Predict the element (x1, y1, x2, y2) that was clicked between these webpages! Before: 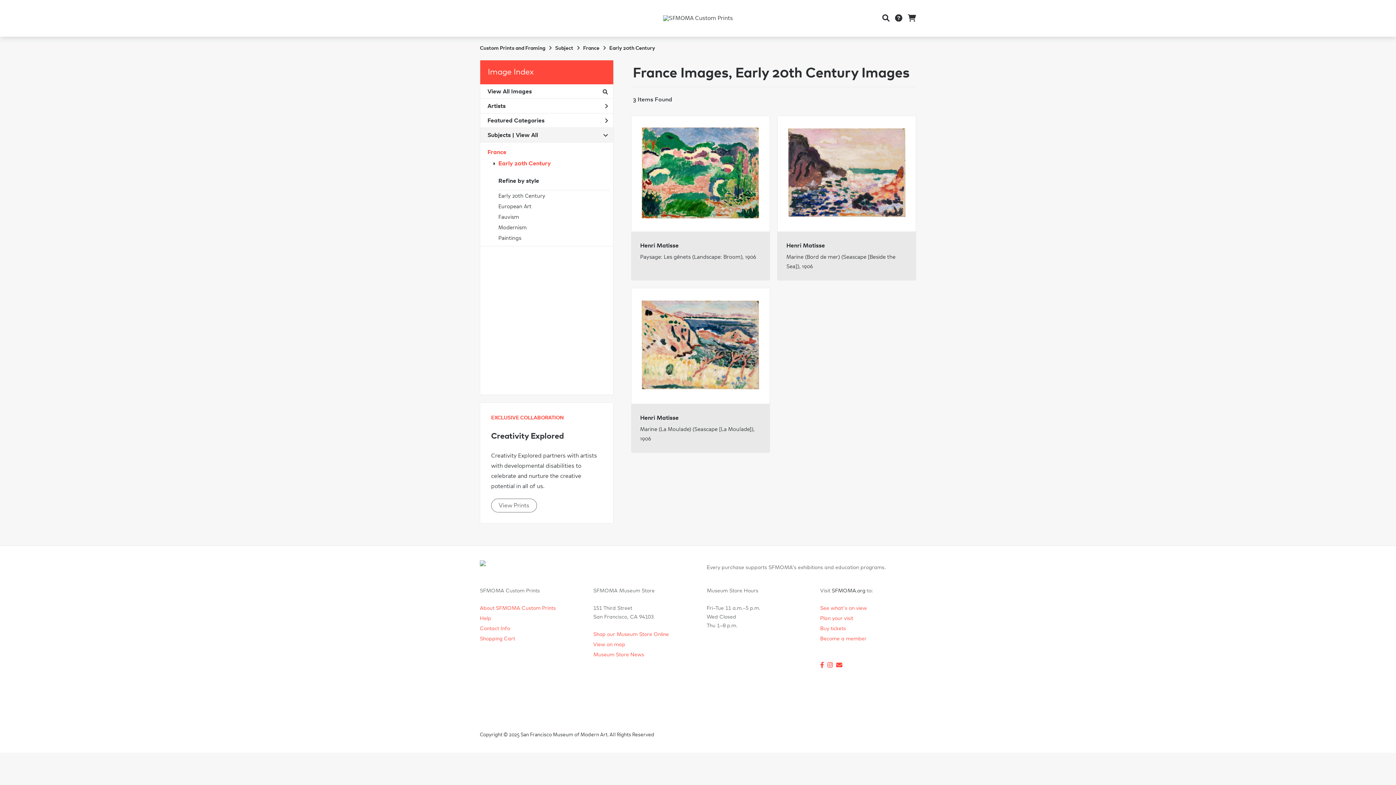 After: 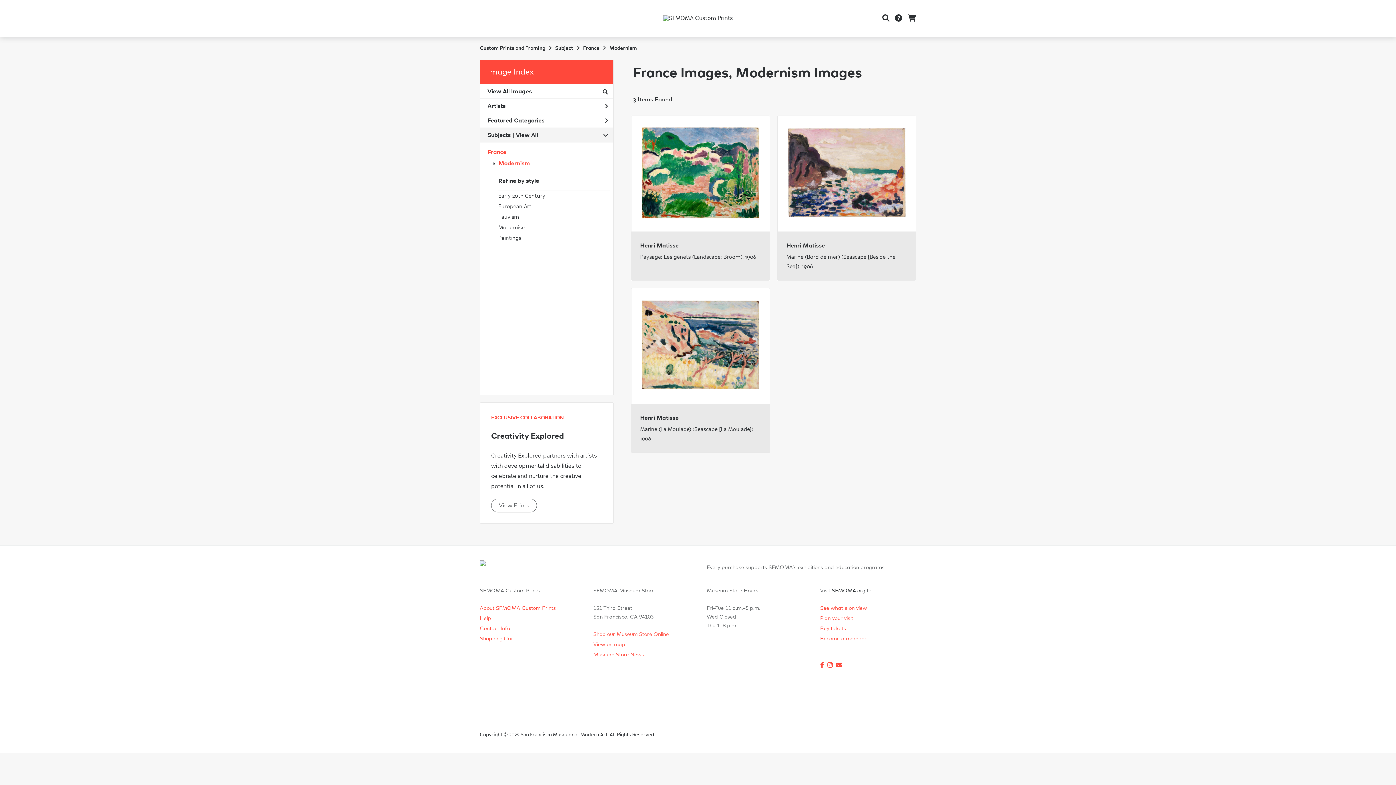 Action: label: Modernism bbox: (498, 225, 526, 230)